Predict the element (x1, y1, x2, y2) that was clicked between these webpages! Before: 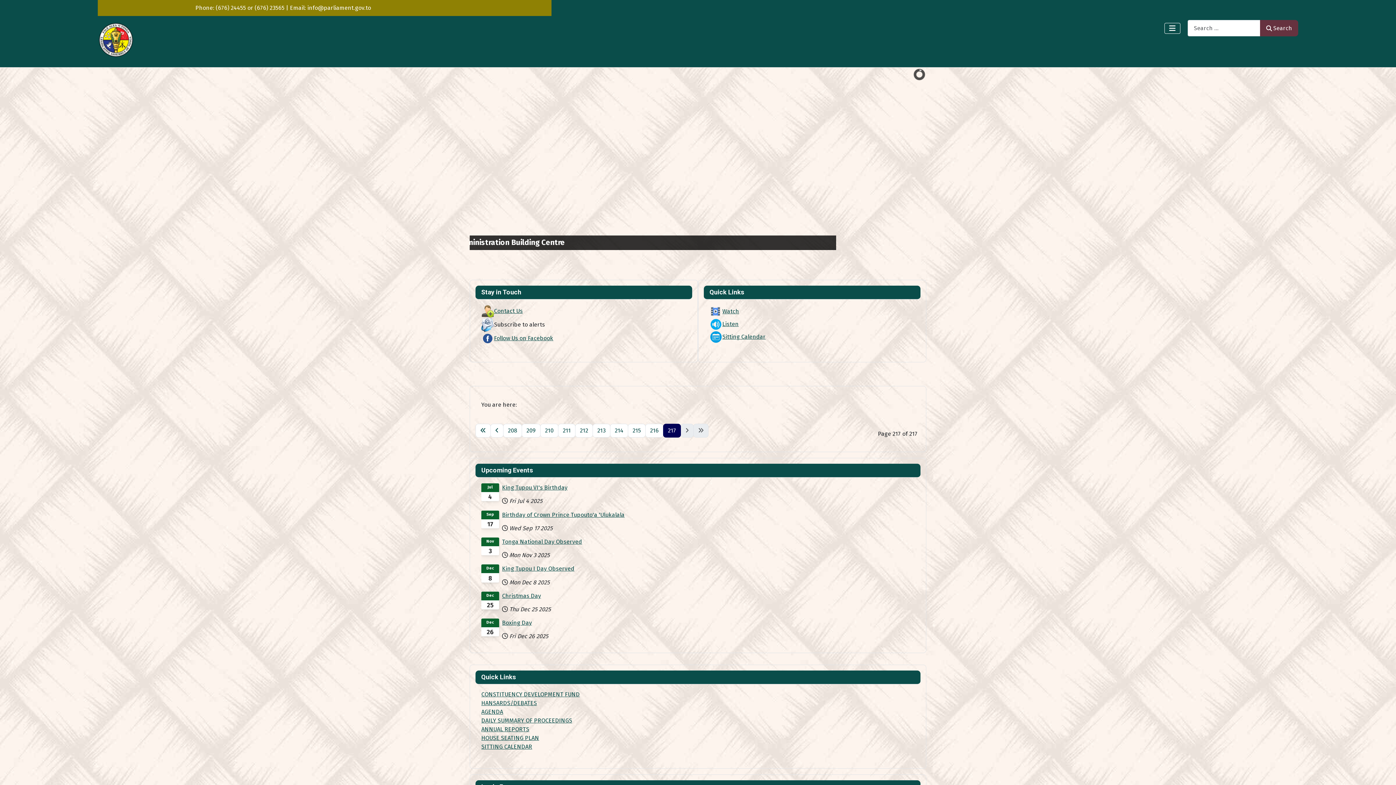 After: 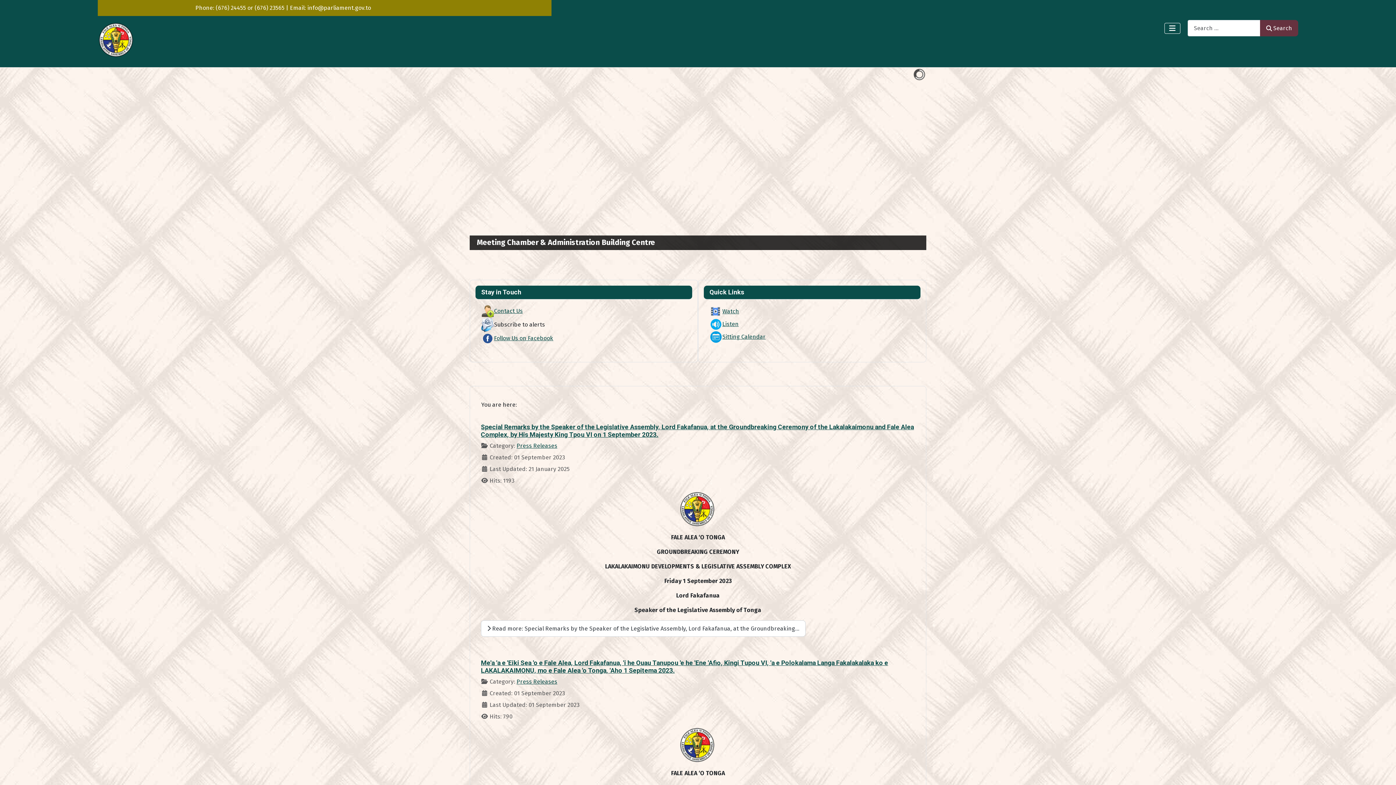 Action: label: Go to page 216 bbox: (645, 424, 663, 437)